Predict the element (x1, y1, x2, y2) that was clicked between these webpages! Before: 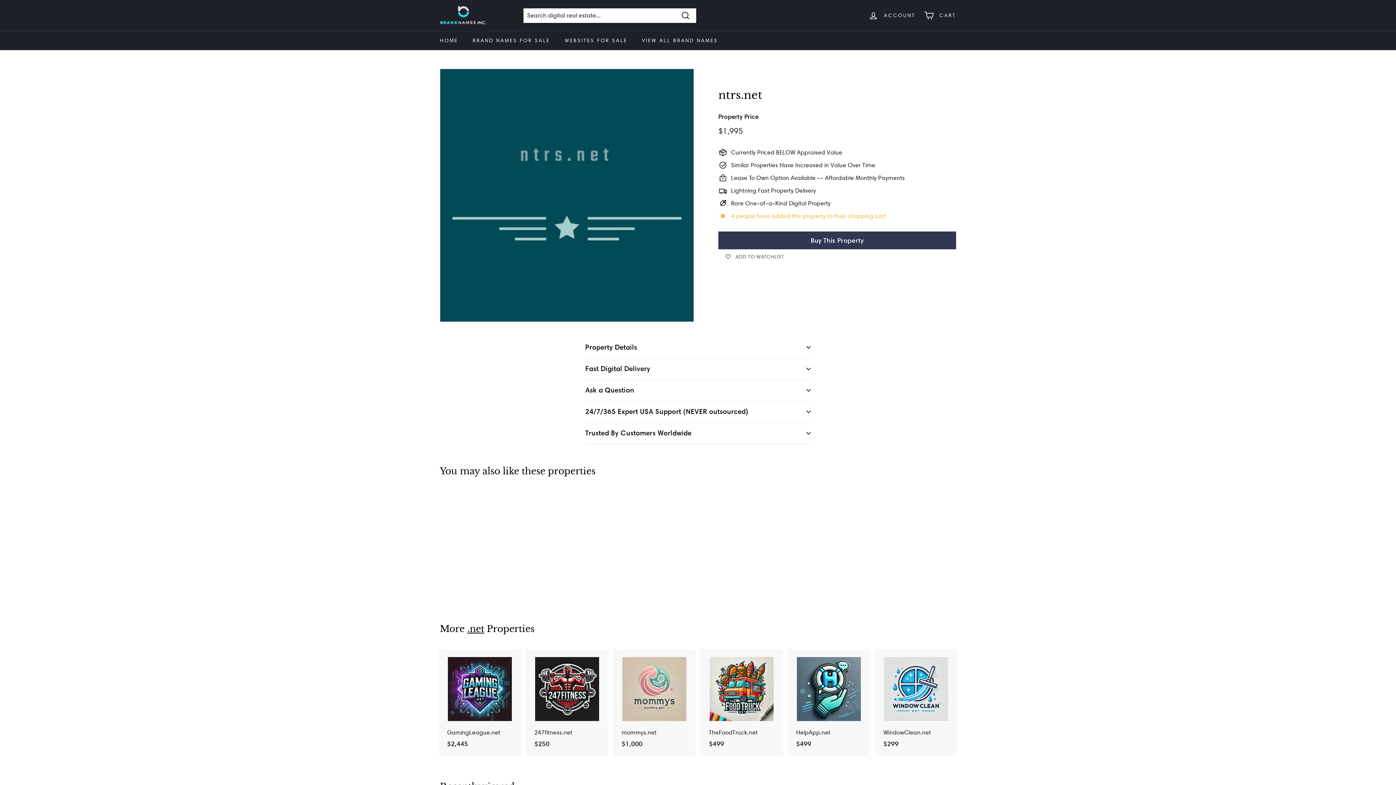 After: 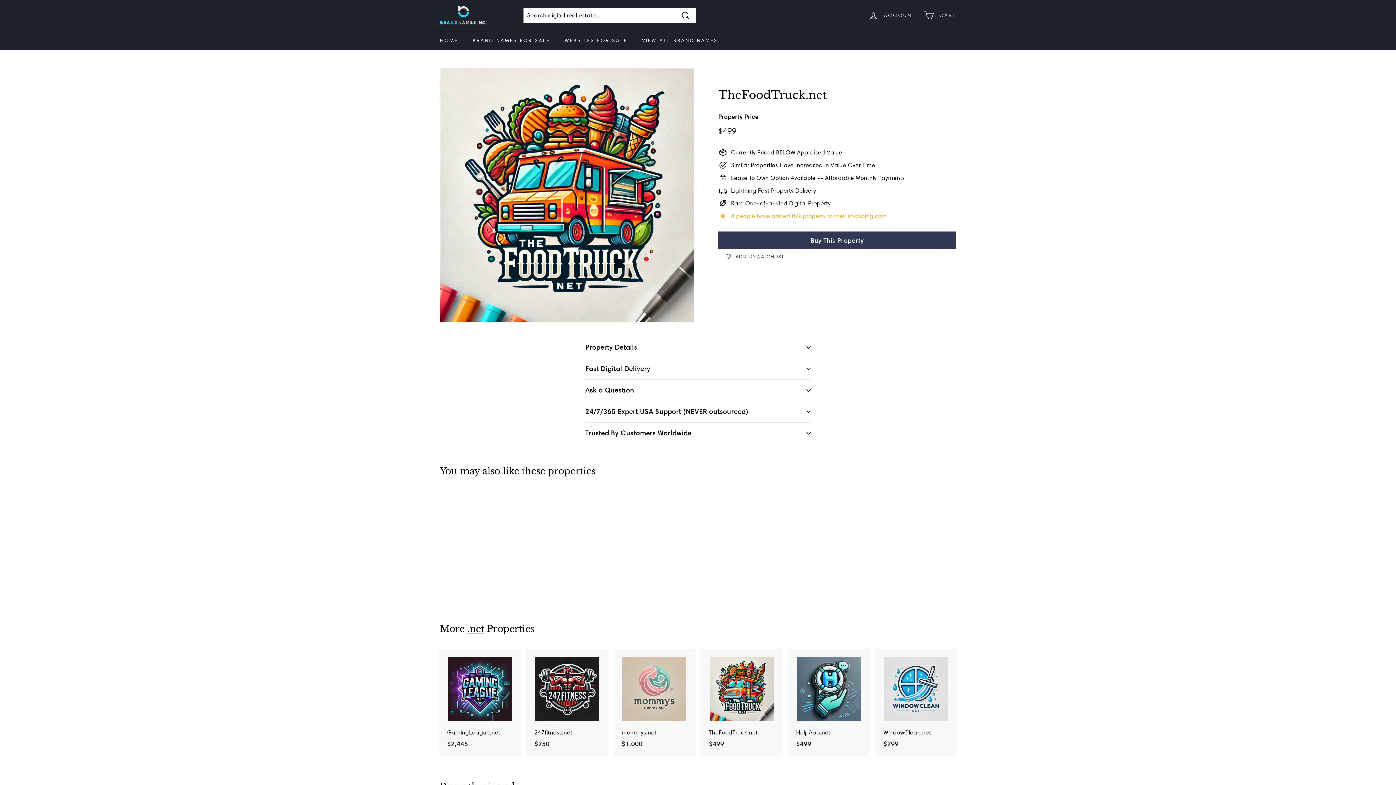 Action: label: TheFoodTruck.net
$499
$499 bbox: (701, 649, 781, 756)